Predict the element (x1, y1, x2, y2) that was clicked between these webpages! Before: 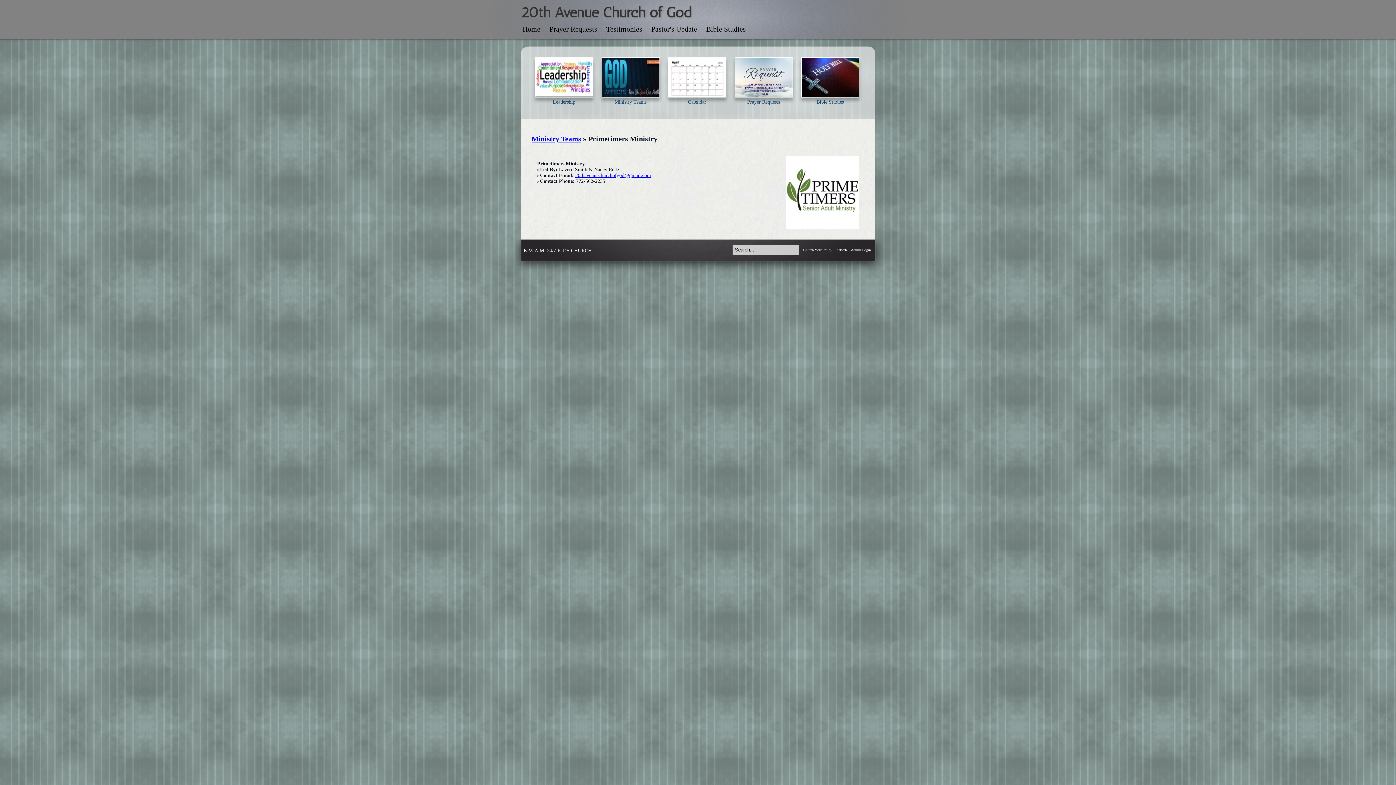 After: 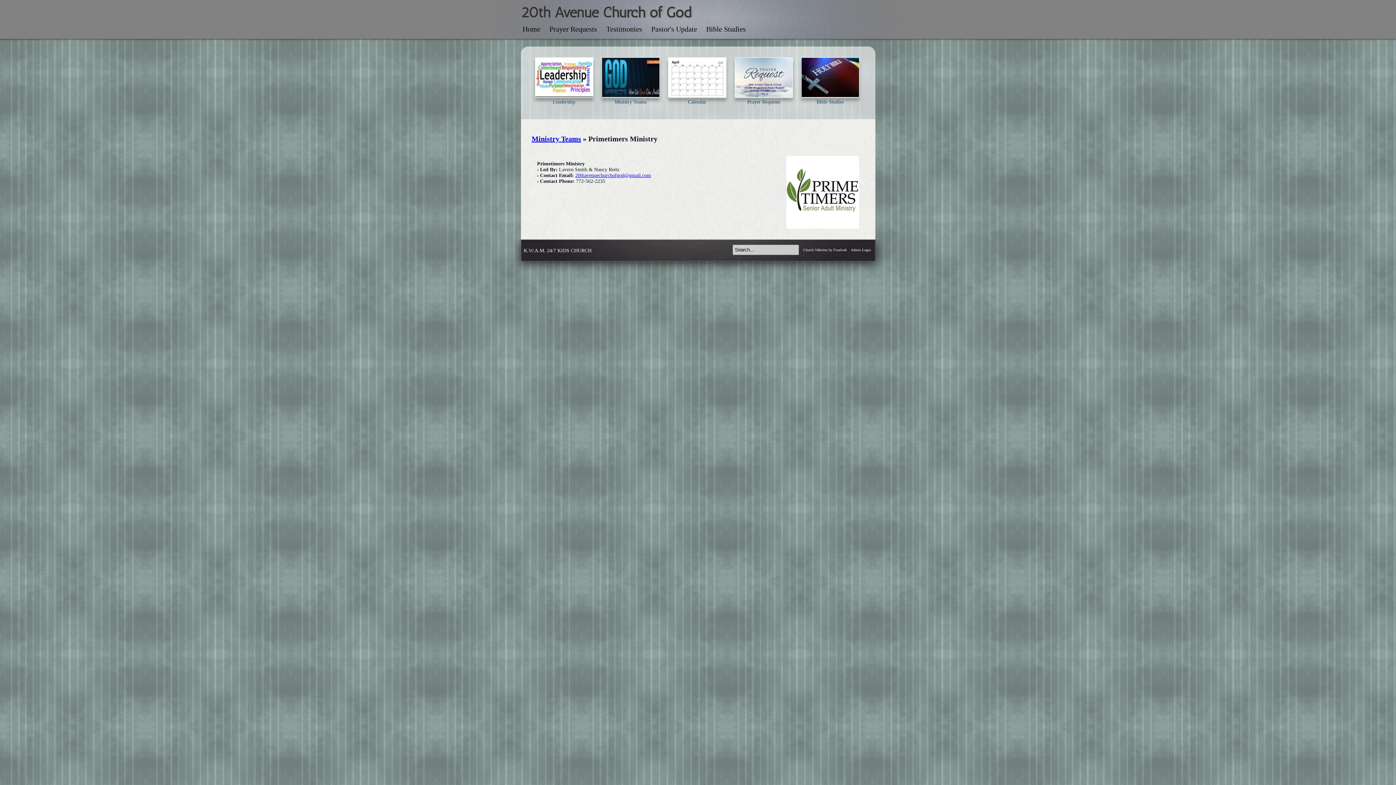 Action: bbox: (575, 172, 651, 178) label: 20thavenuechurchofgod@gmail.com